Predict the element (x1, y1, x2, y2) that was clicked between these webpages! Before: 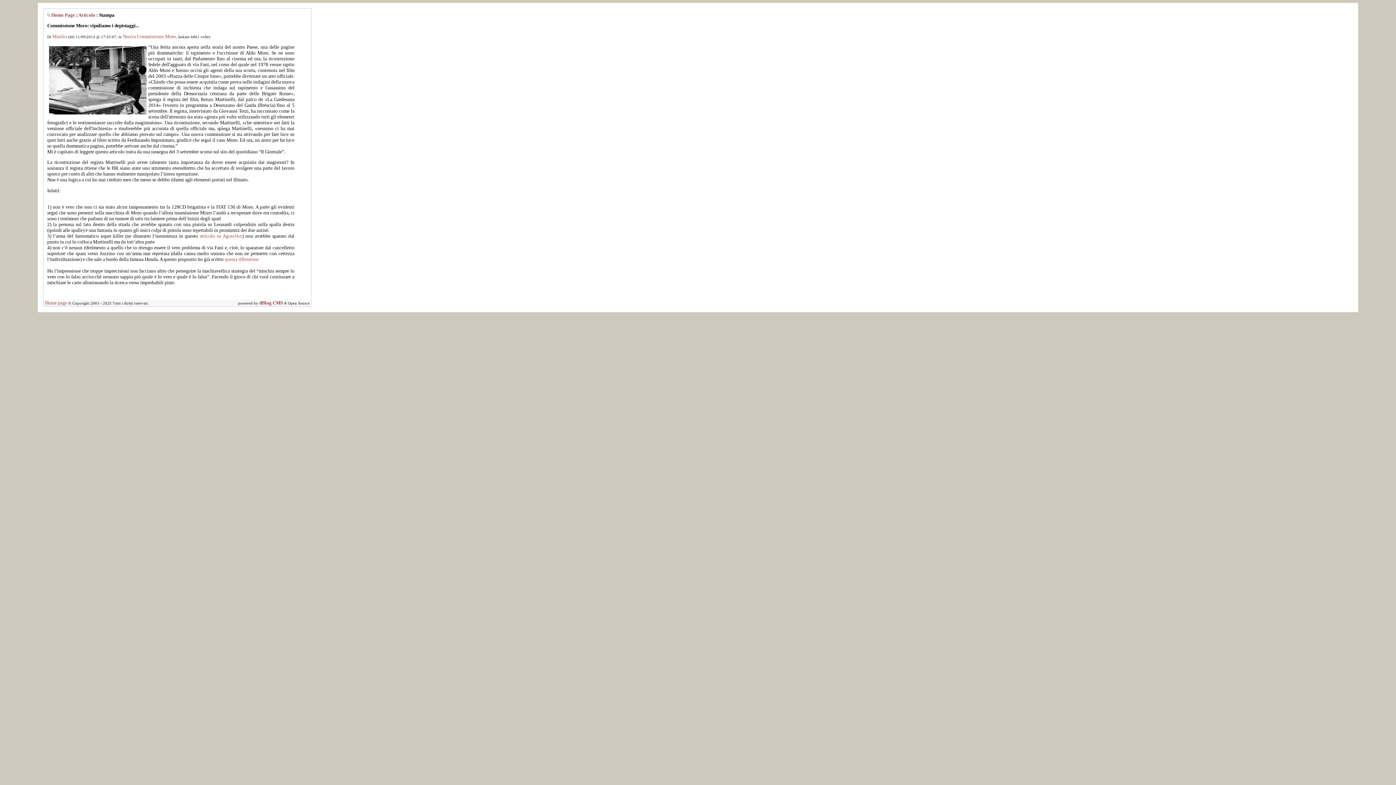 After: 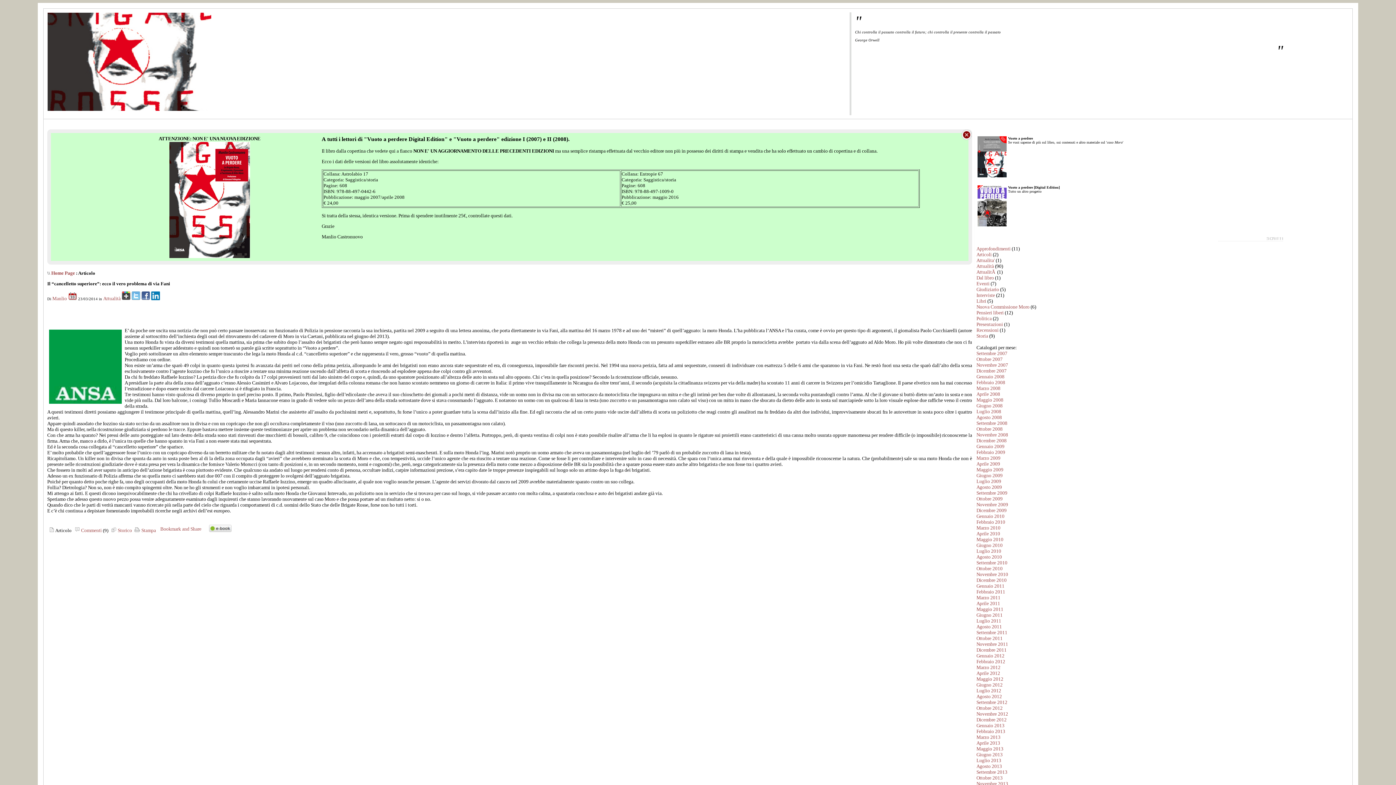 Action: label: questa riflessione bbox: (224, 256, 258, 262)